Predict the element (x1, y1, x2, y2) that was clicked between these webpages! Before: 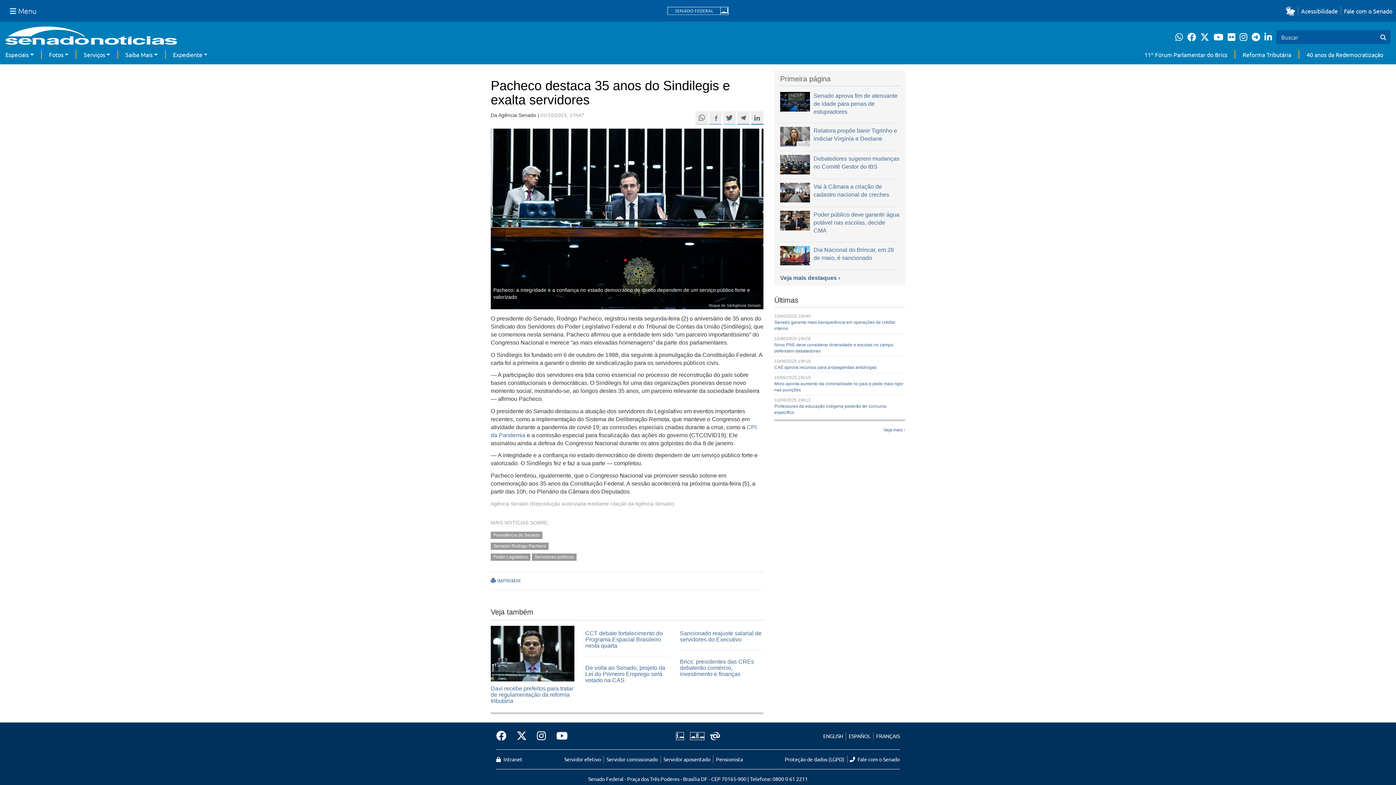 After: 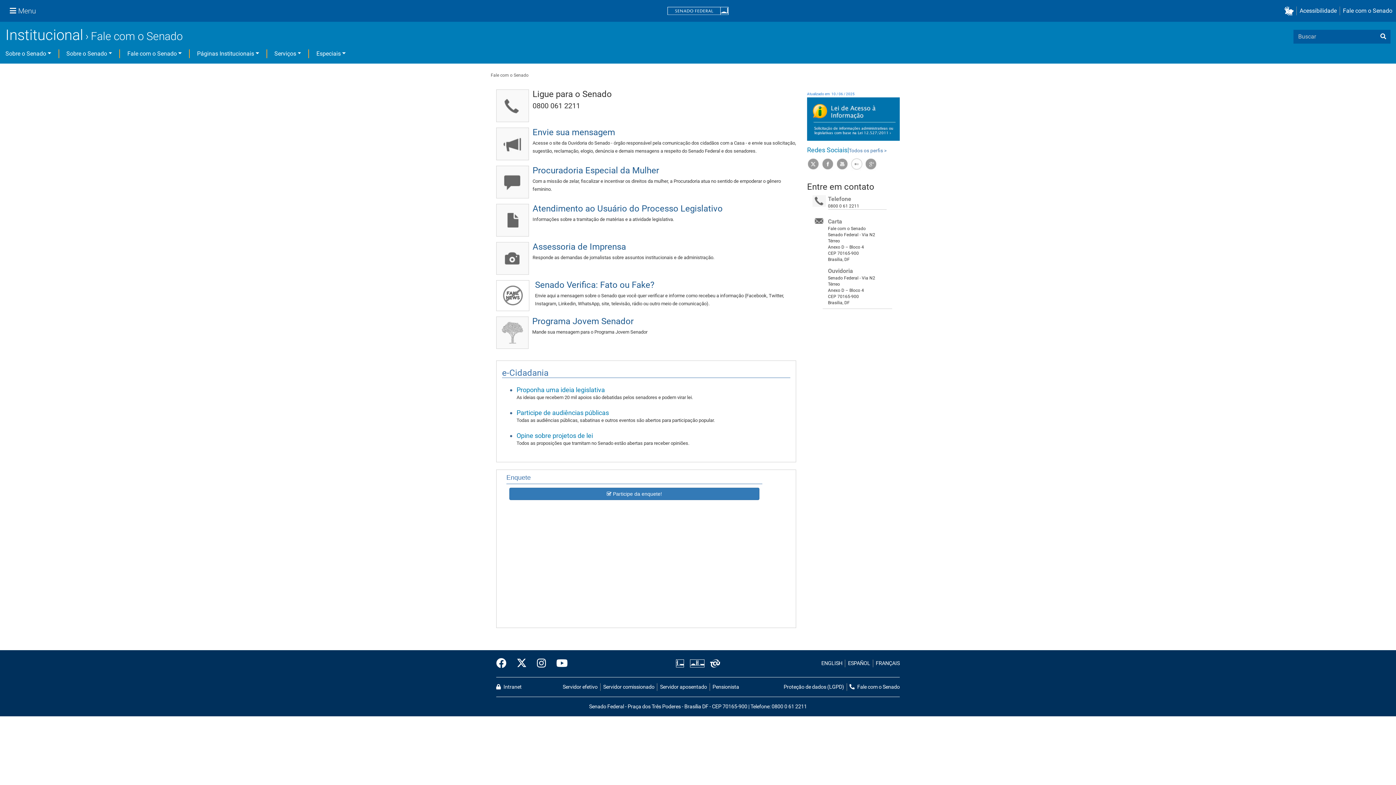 Action: bbox: (1341, 6, 1392, 15) label: Fale com o Senado